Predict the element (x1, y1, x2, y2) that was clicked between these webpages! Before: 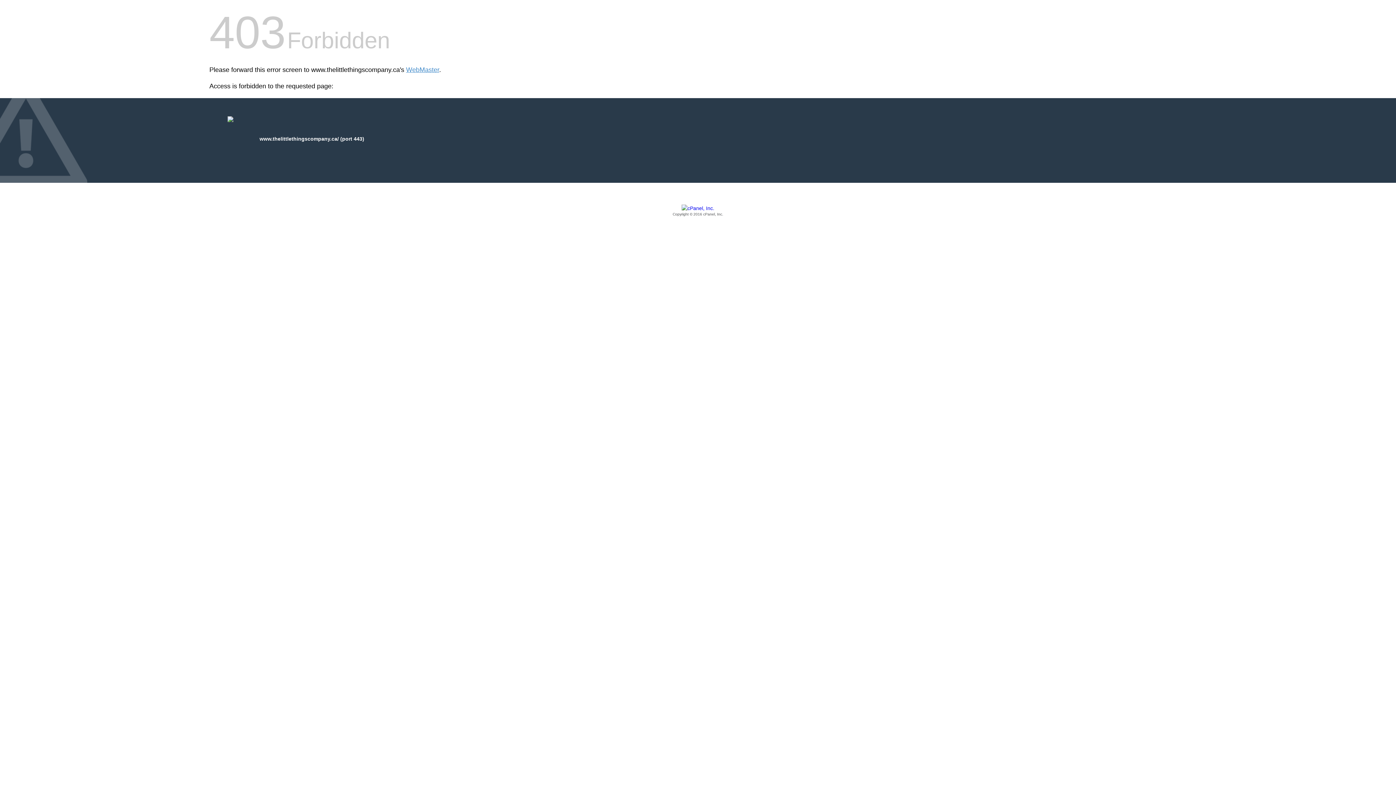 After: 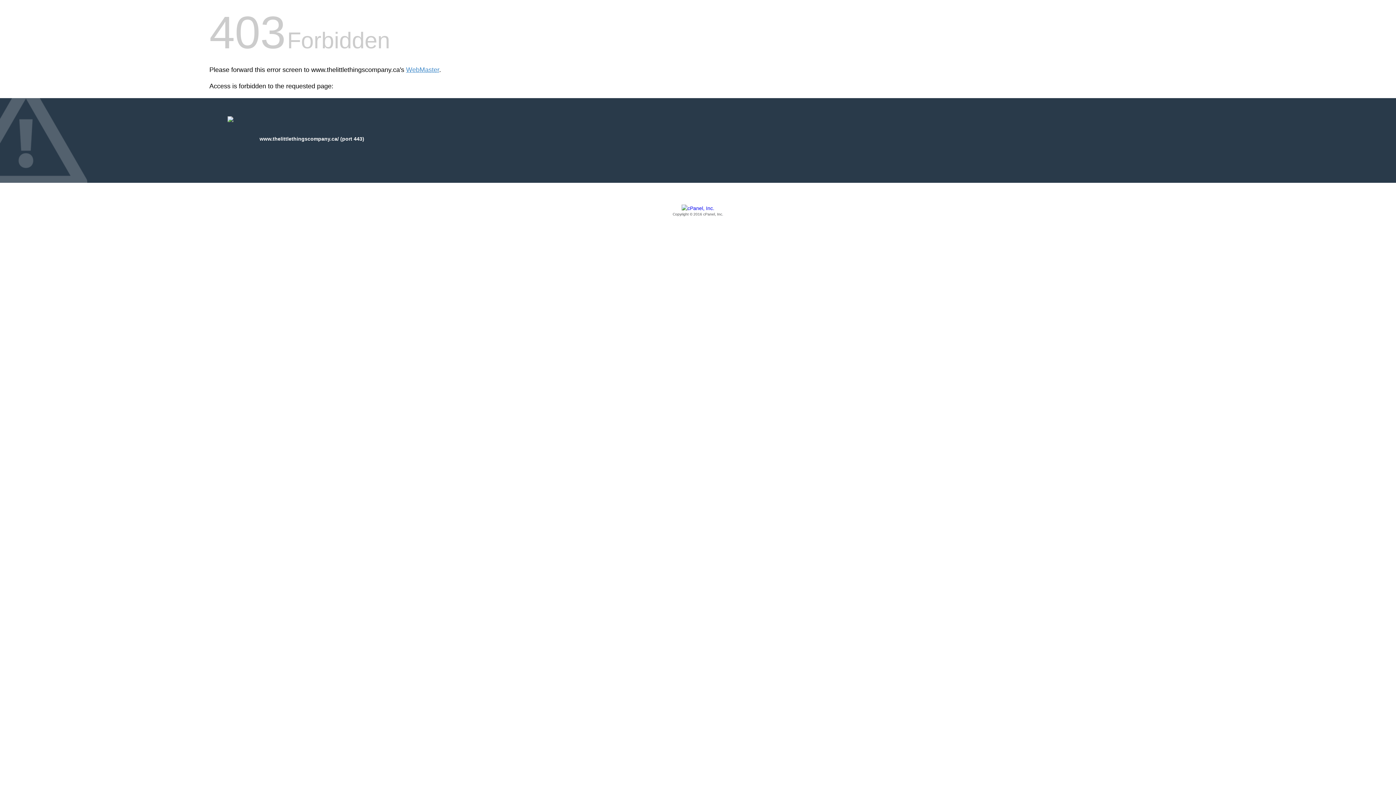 Action: label: Copyright © 2016 cPanel, Inc. bbox: (209, 205, 1186, 217)